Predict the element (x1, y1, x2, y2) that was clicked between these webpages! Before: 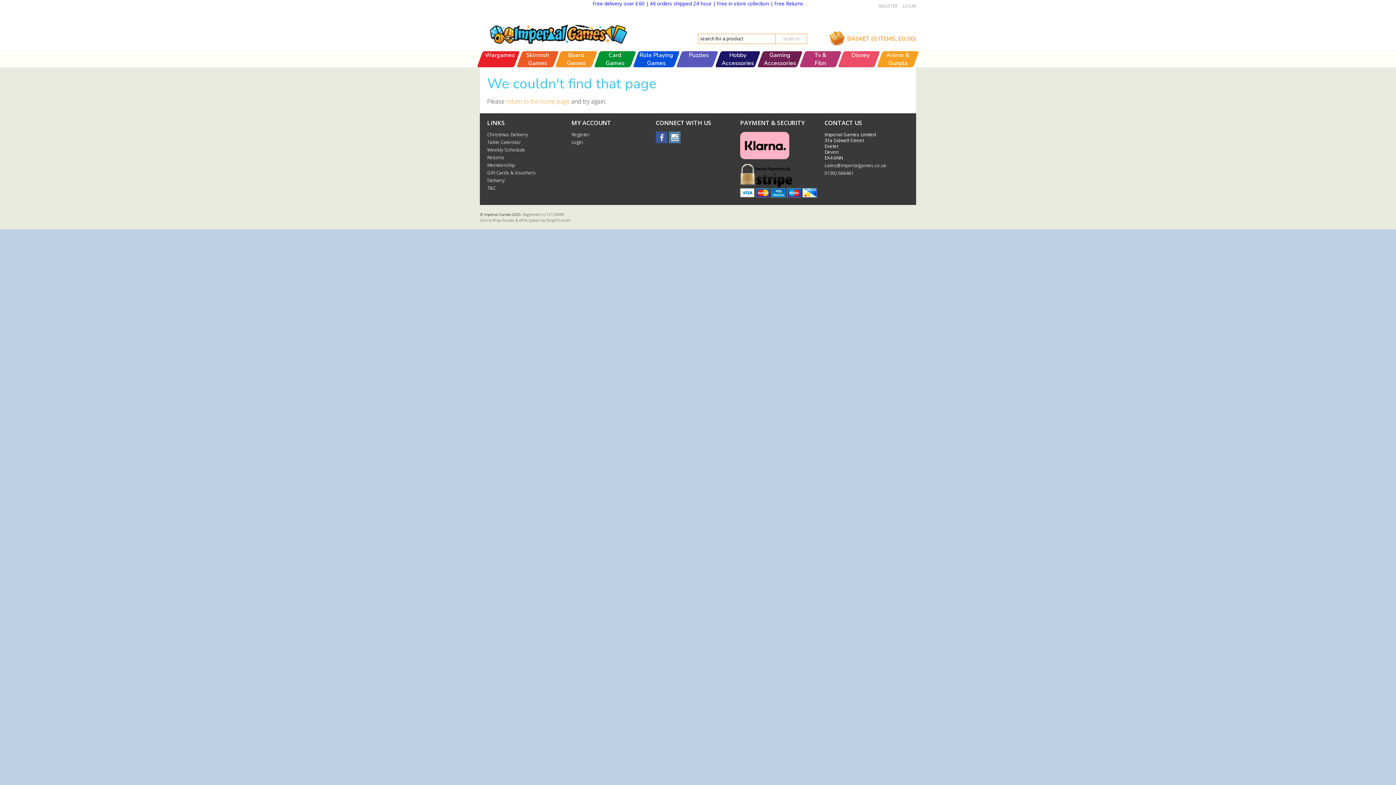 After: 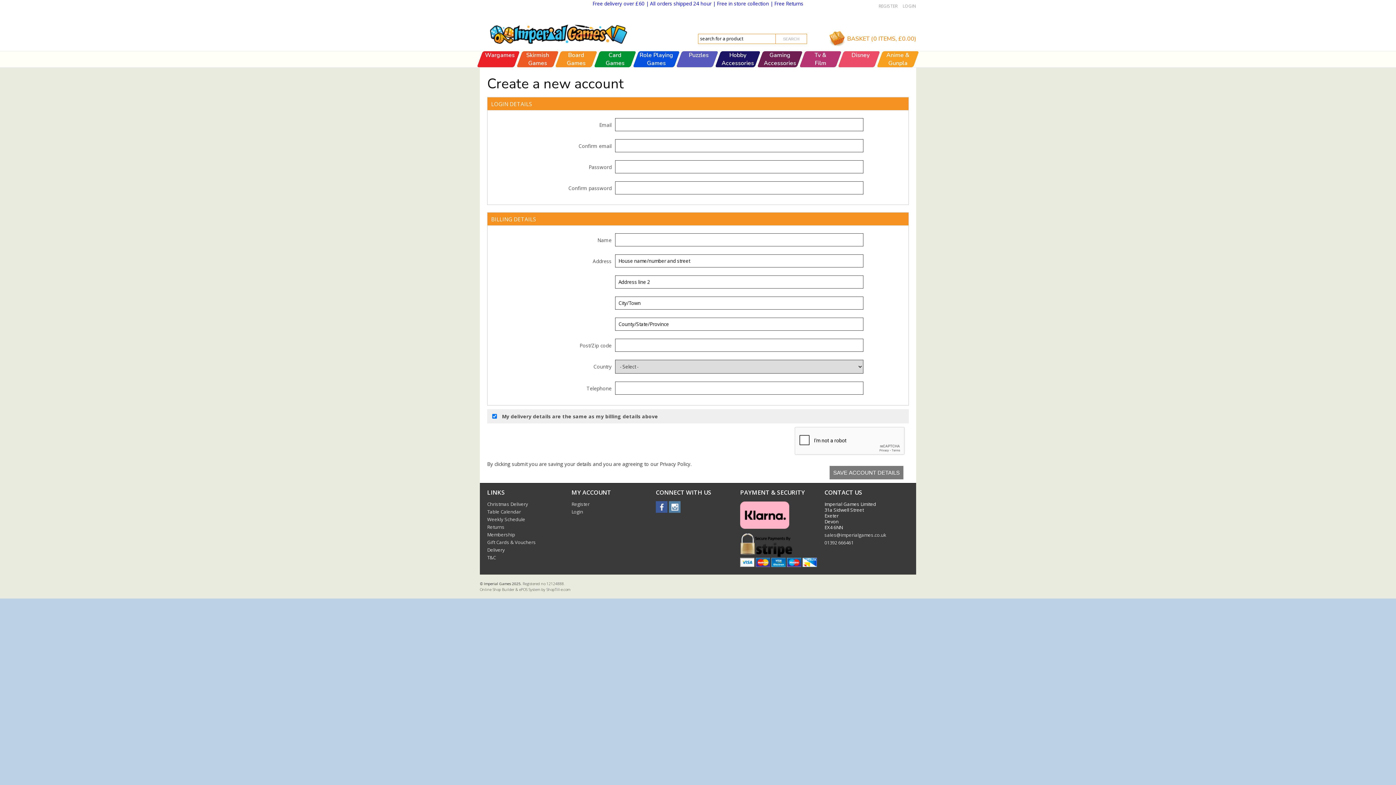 Action: bbox: (878, 3, 897, 8) label: REGISTER